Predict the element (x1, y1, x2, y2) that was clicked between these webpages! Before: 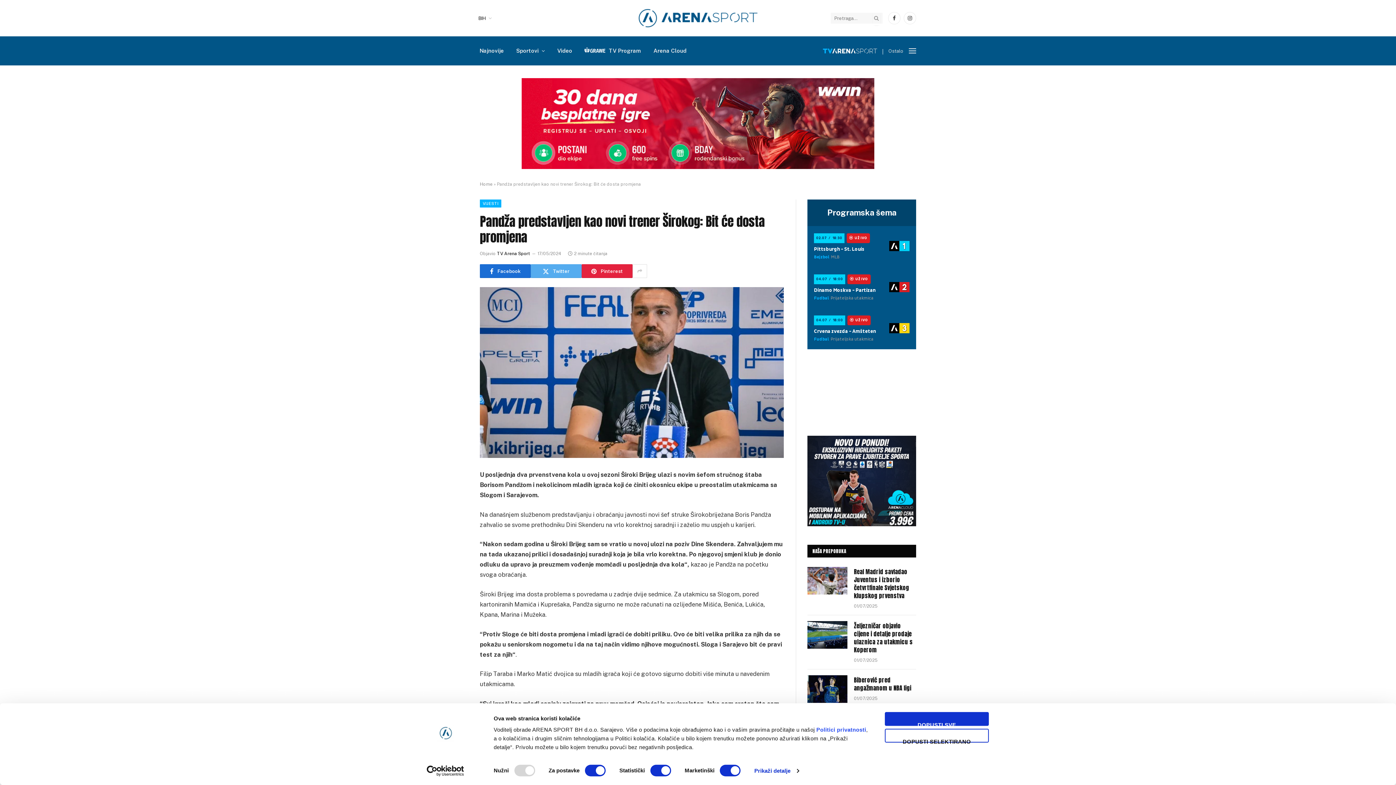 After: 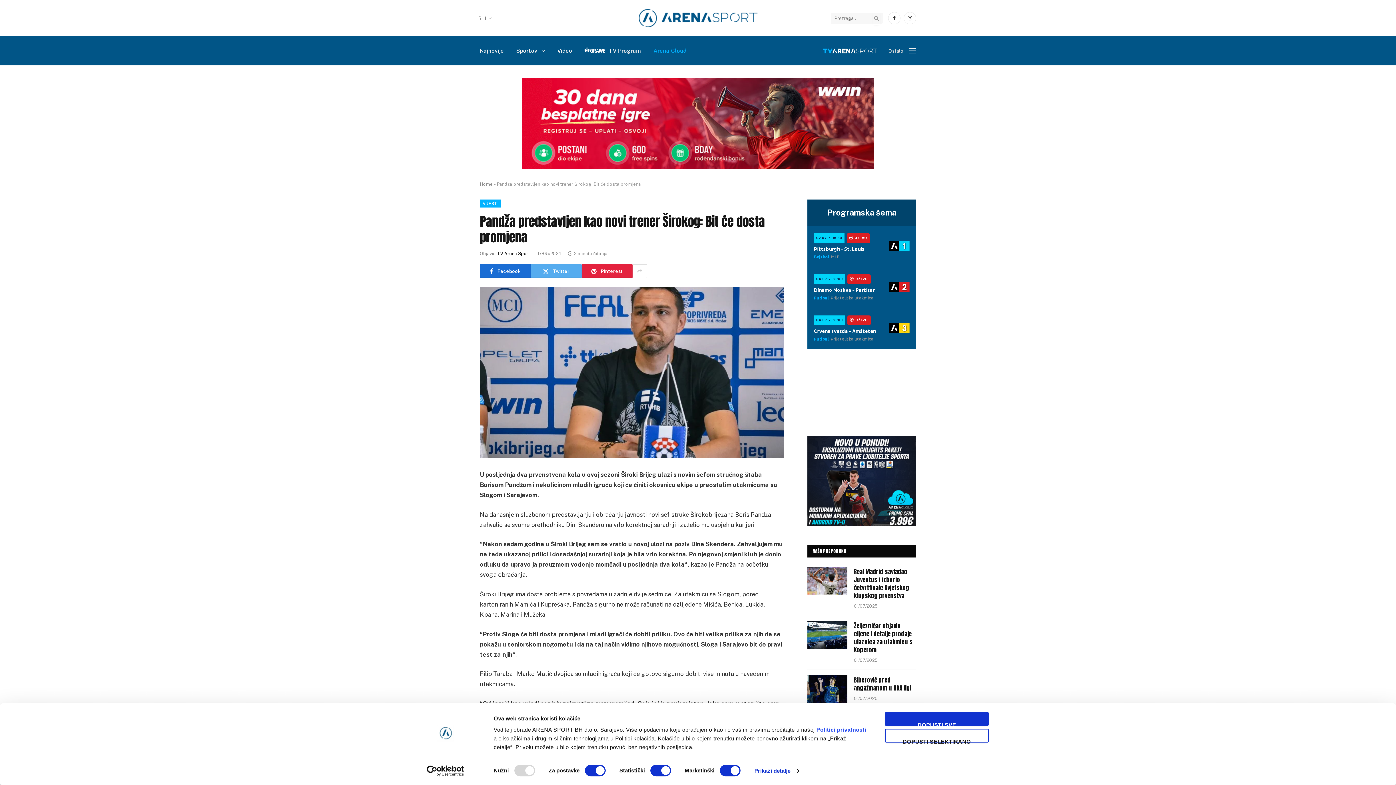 Action: label: Arena Cloud bbox: (647, 36, 692, 65)